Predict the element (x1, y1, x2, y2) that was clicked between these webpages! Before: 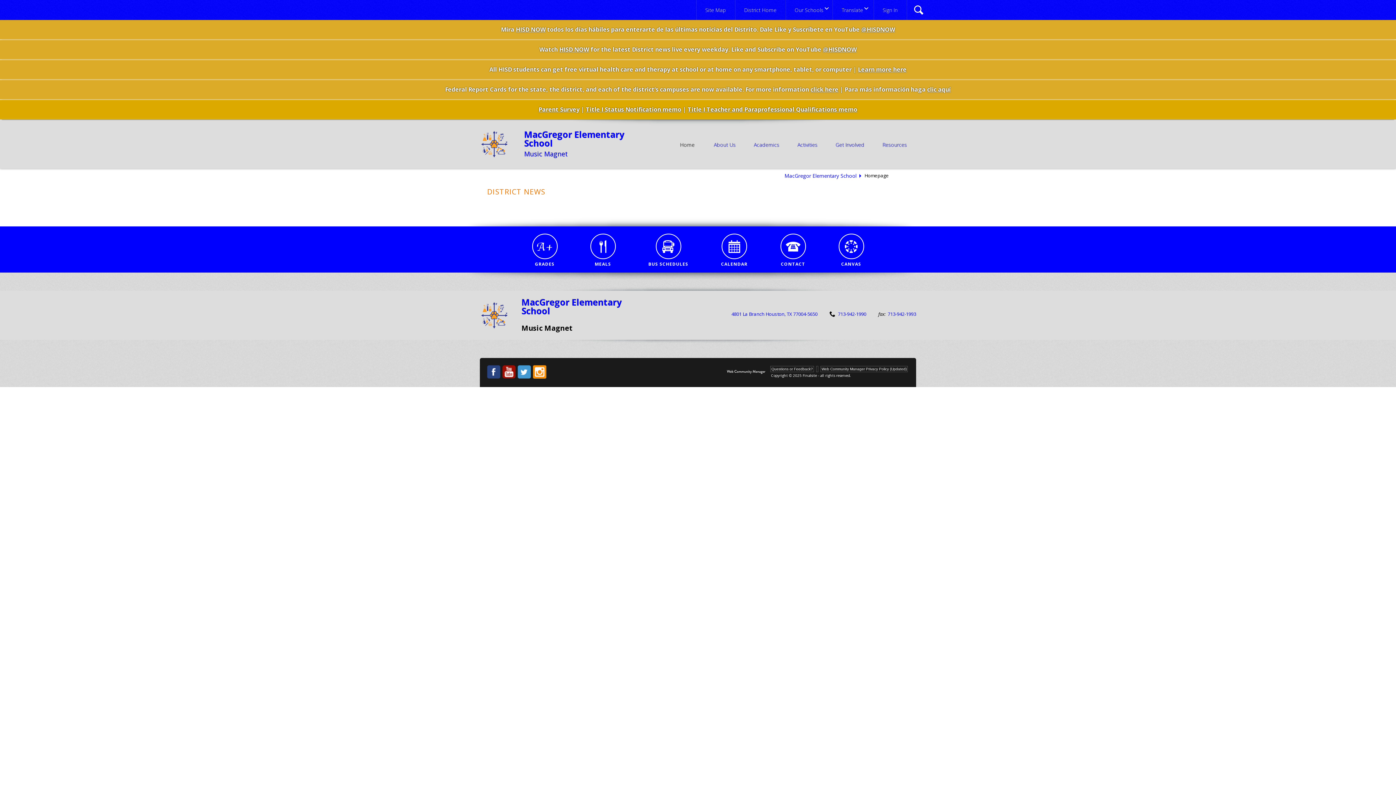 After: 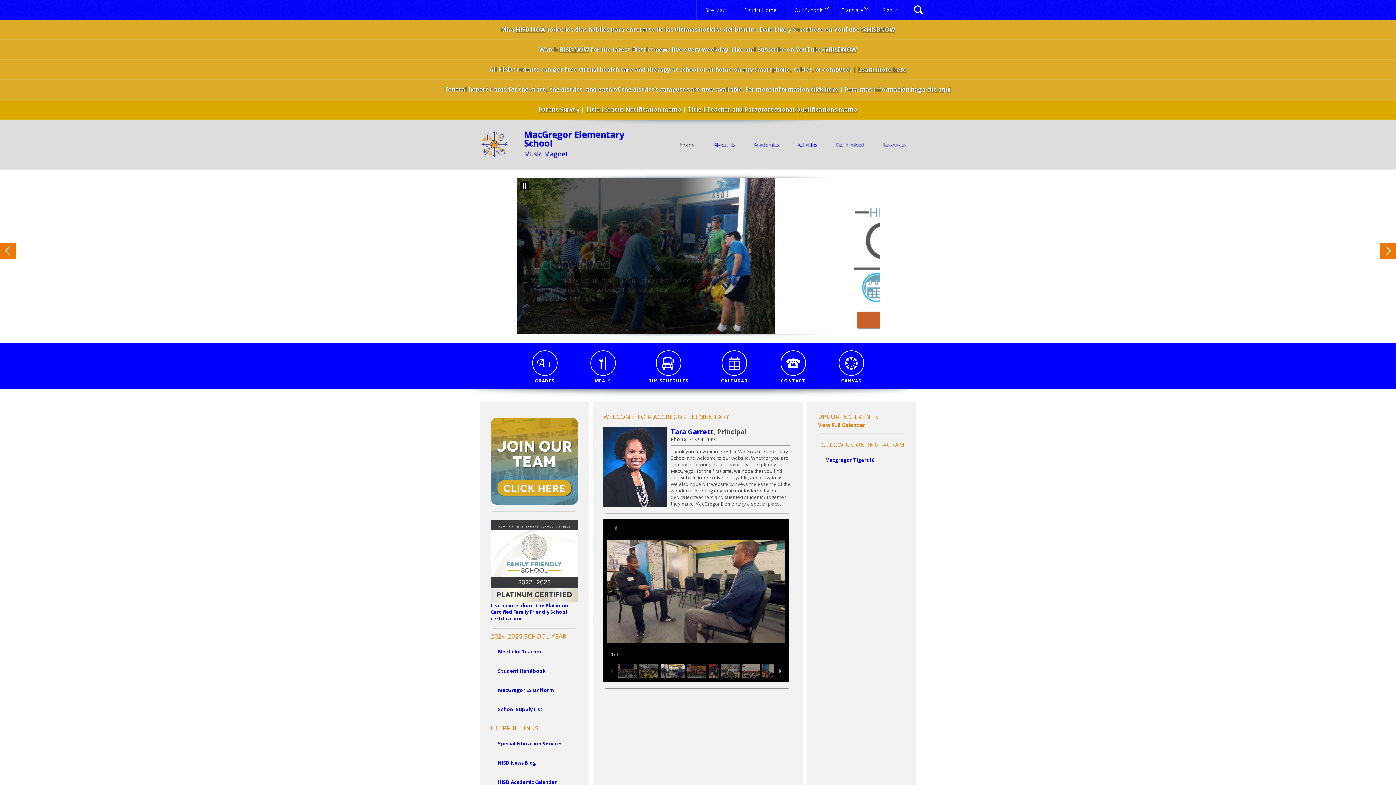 Action: bbox: (480, 129, 509, 158)